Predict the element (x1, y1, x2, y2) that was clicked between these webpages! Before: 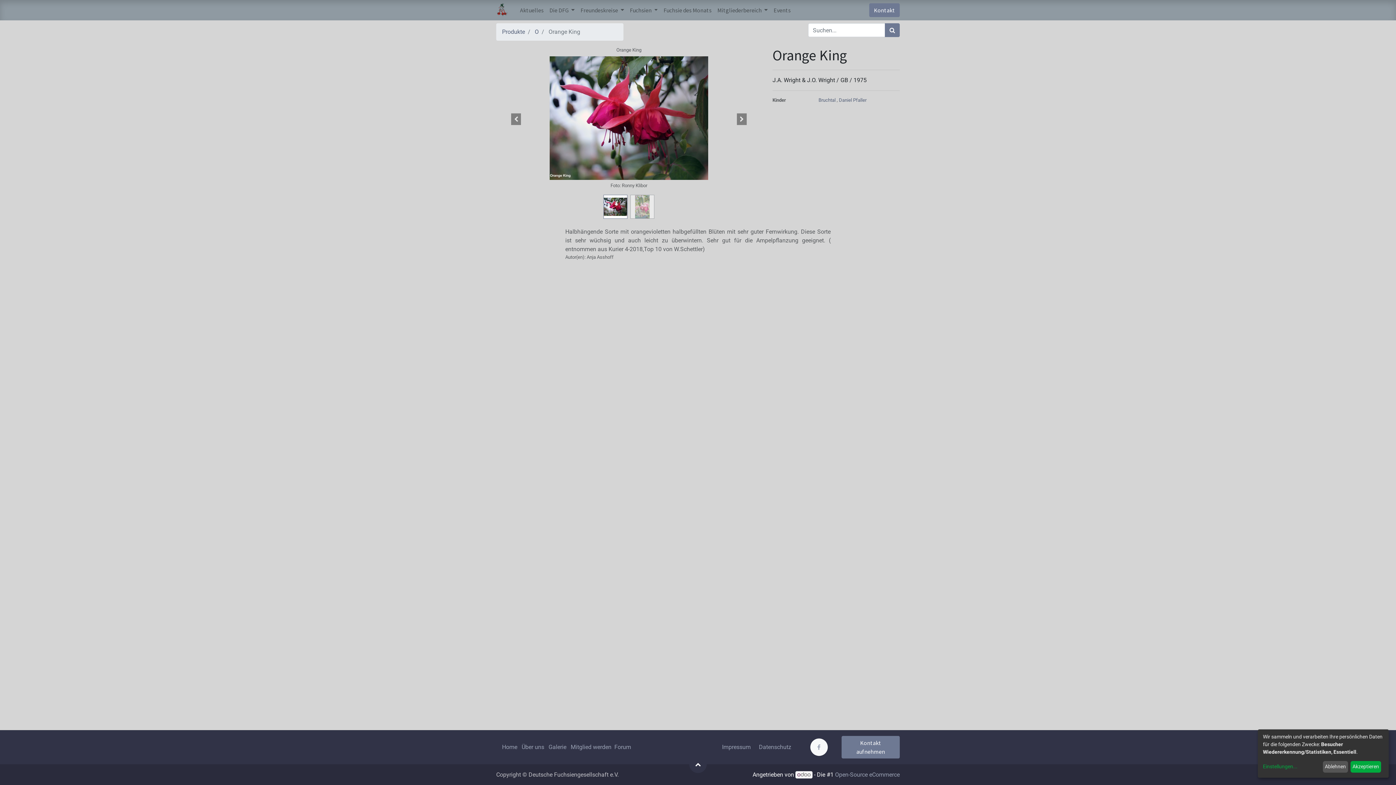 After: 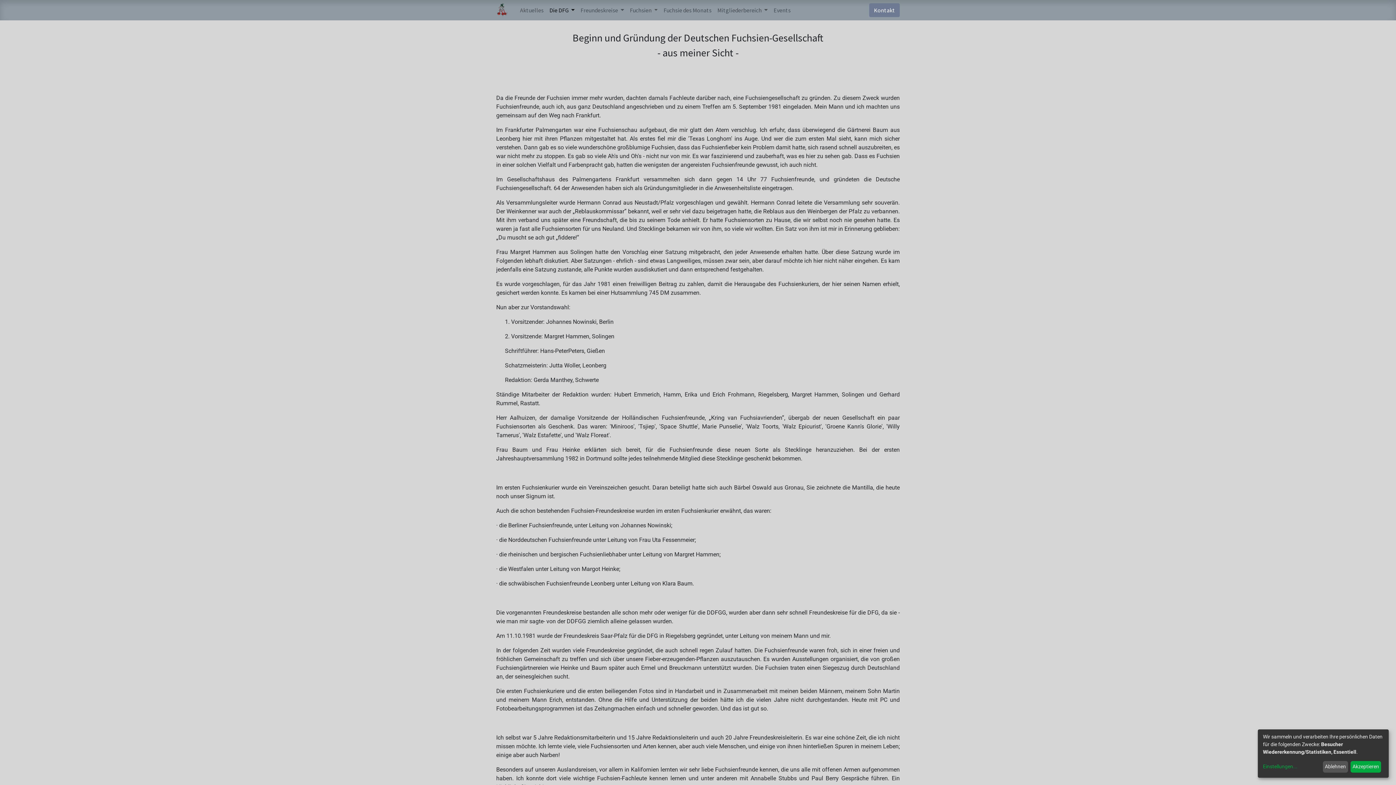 Action: label: Über uns bbox: (521, 744, 544, 750)